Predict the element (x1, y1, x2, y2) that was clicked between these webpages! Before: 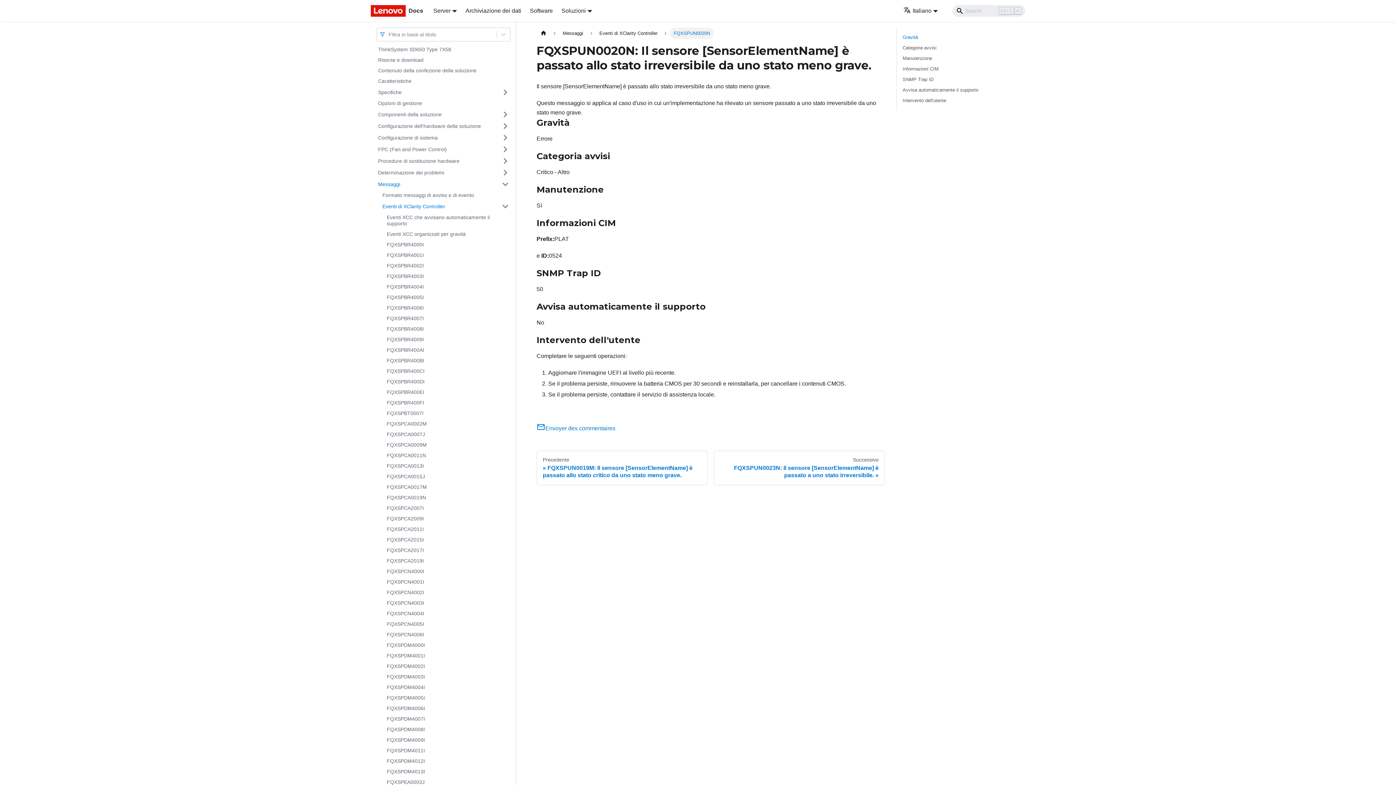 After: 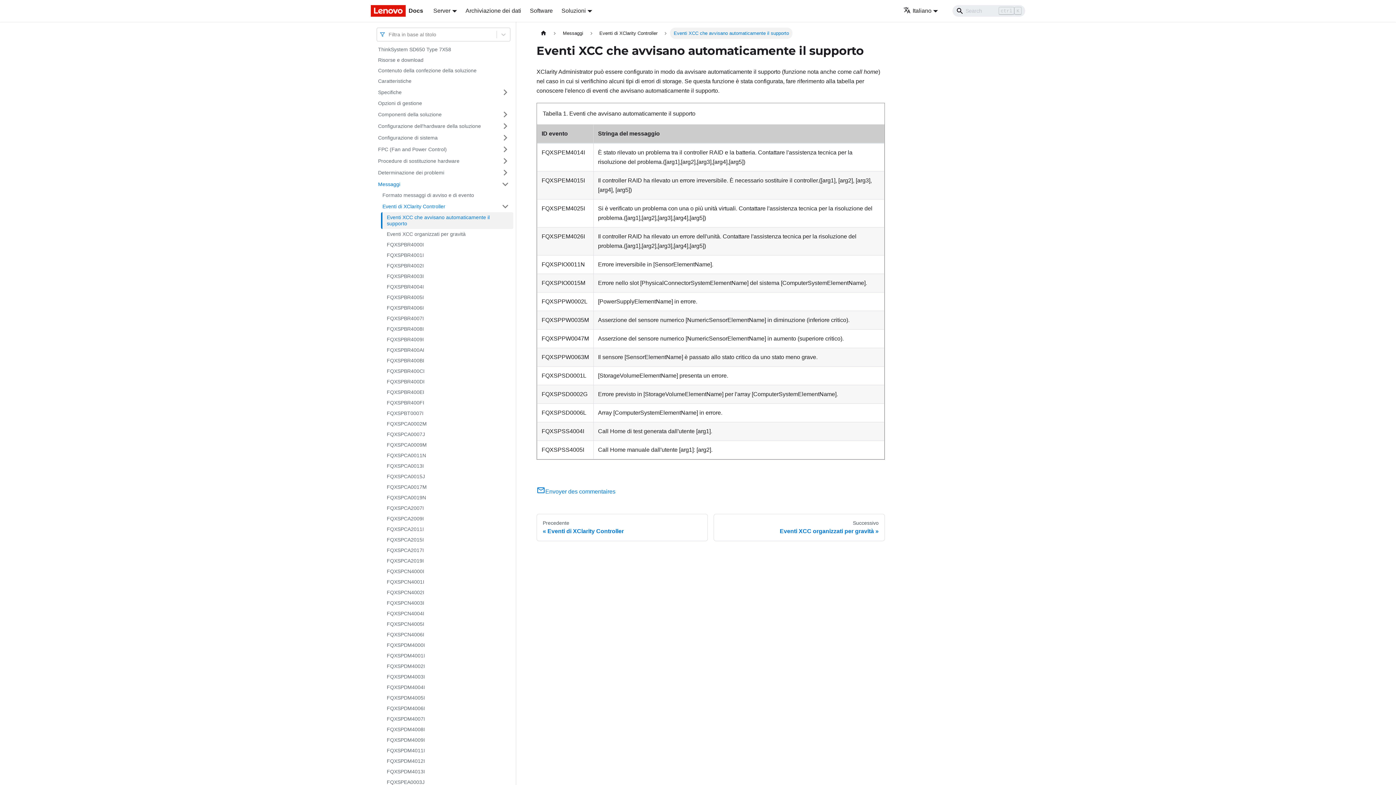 Action: bbox: (382, 212, 513, 229) label: Eventi XCC che avvisano automaticamente il supporto